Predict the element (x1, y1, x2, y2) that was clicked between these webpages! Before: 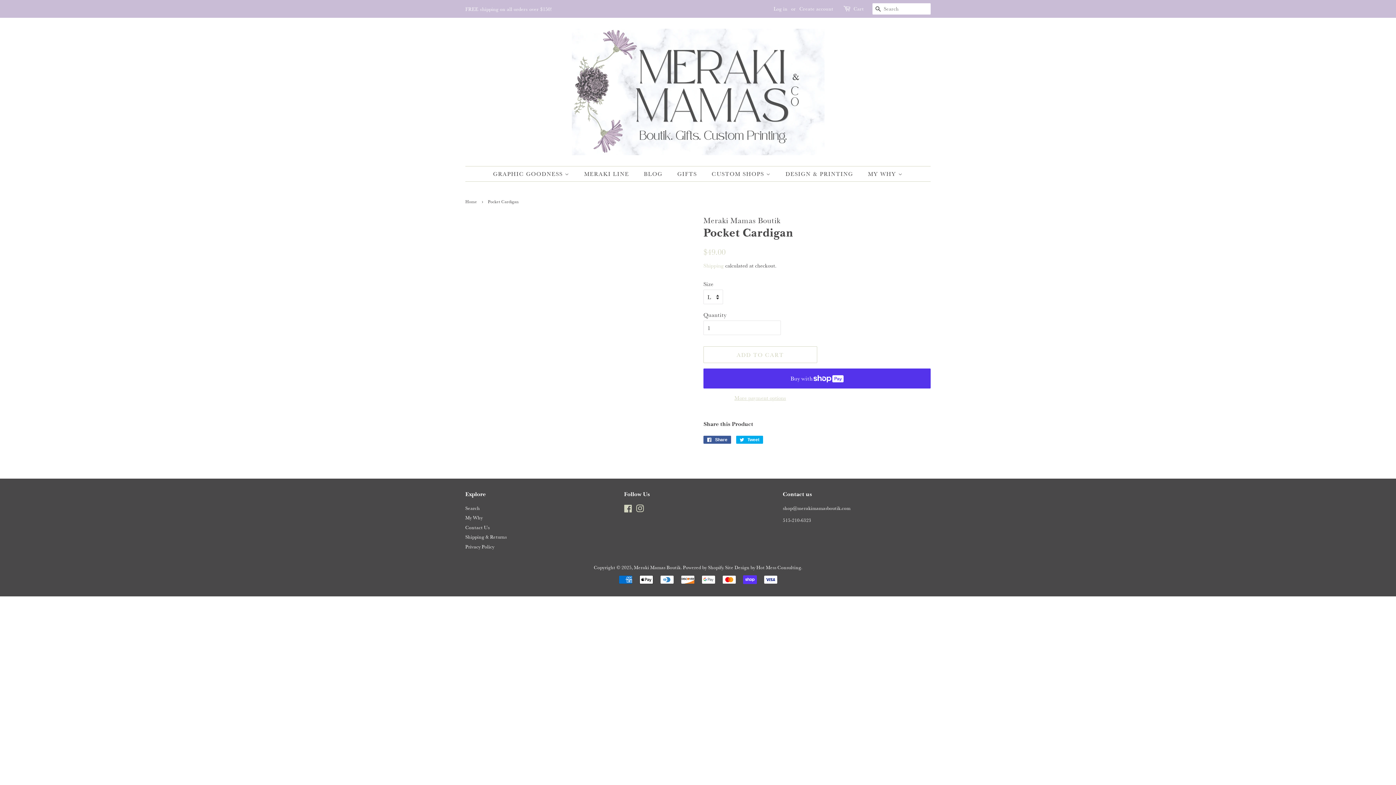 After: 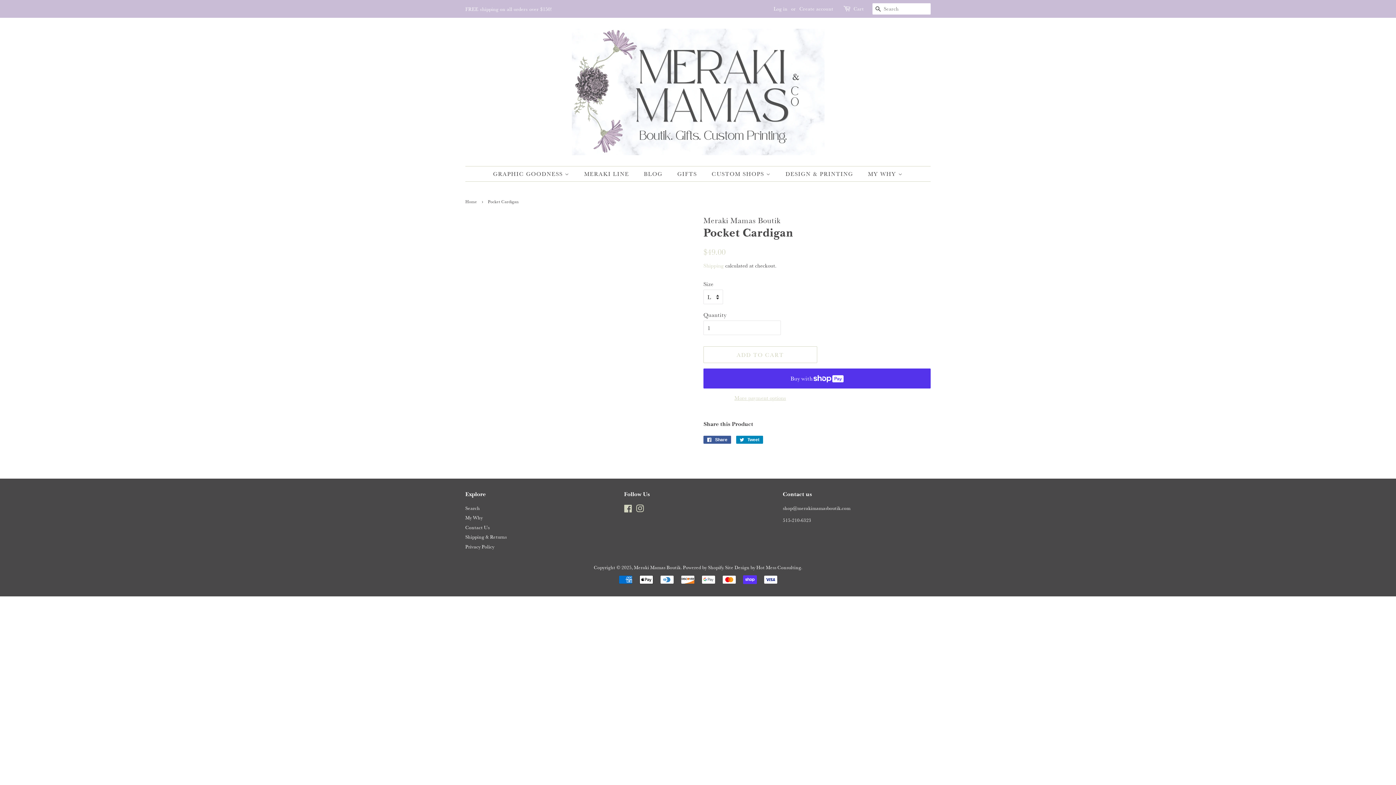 Action: bbox: (736, 436, 763, 444) label:  Tweet
Tweet on Twitter